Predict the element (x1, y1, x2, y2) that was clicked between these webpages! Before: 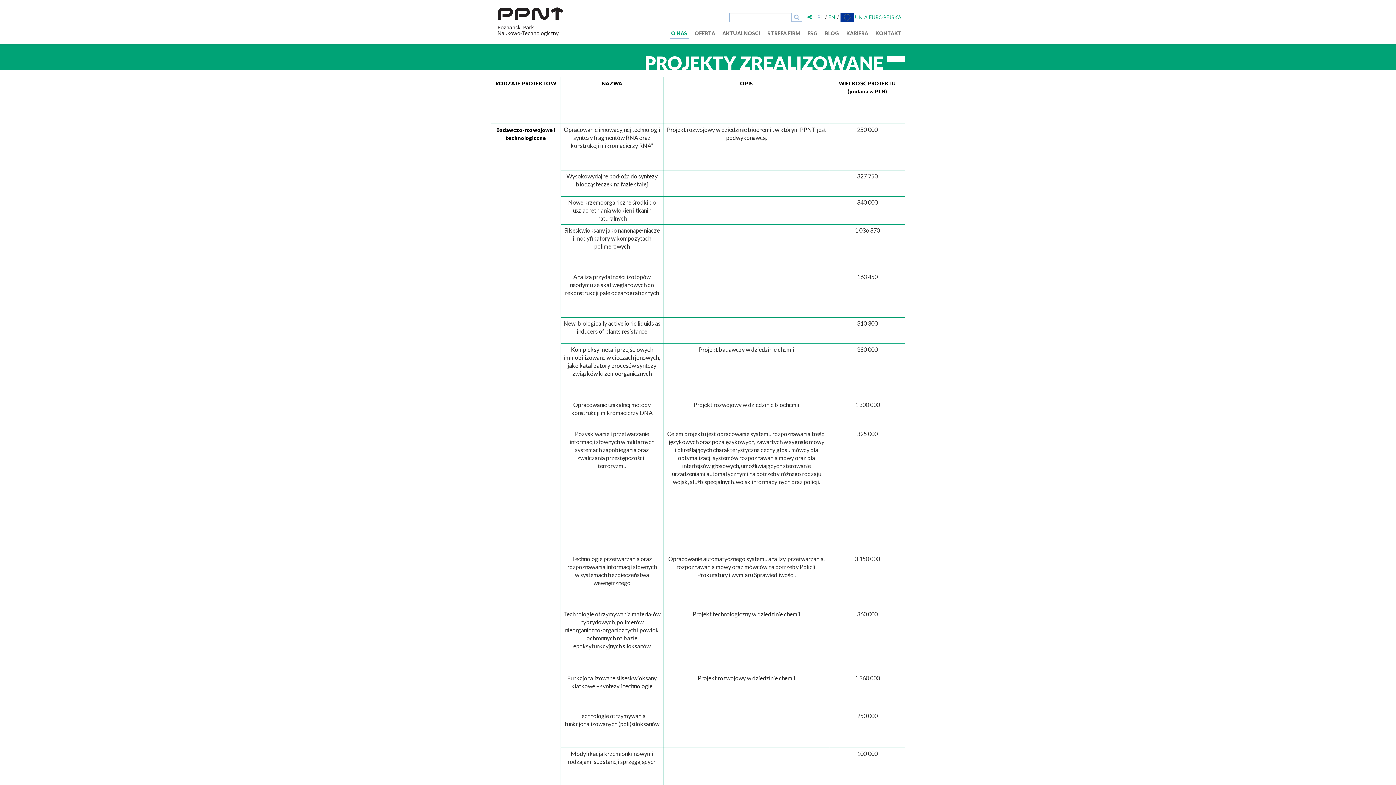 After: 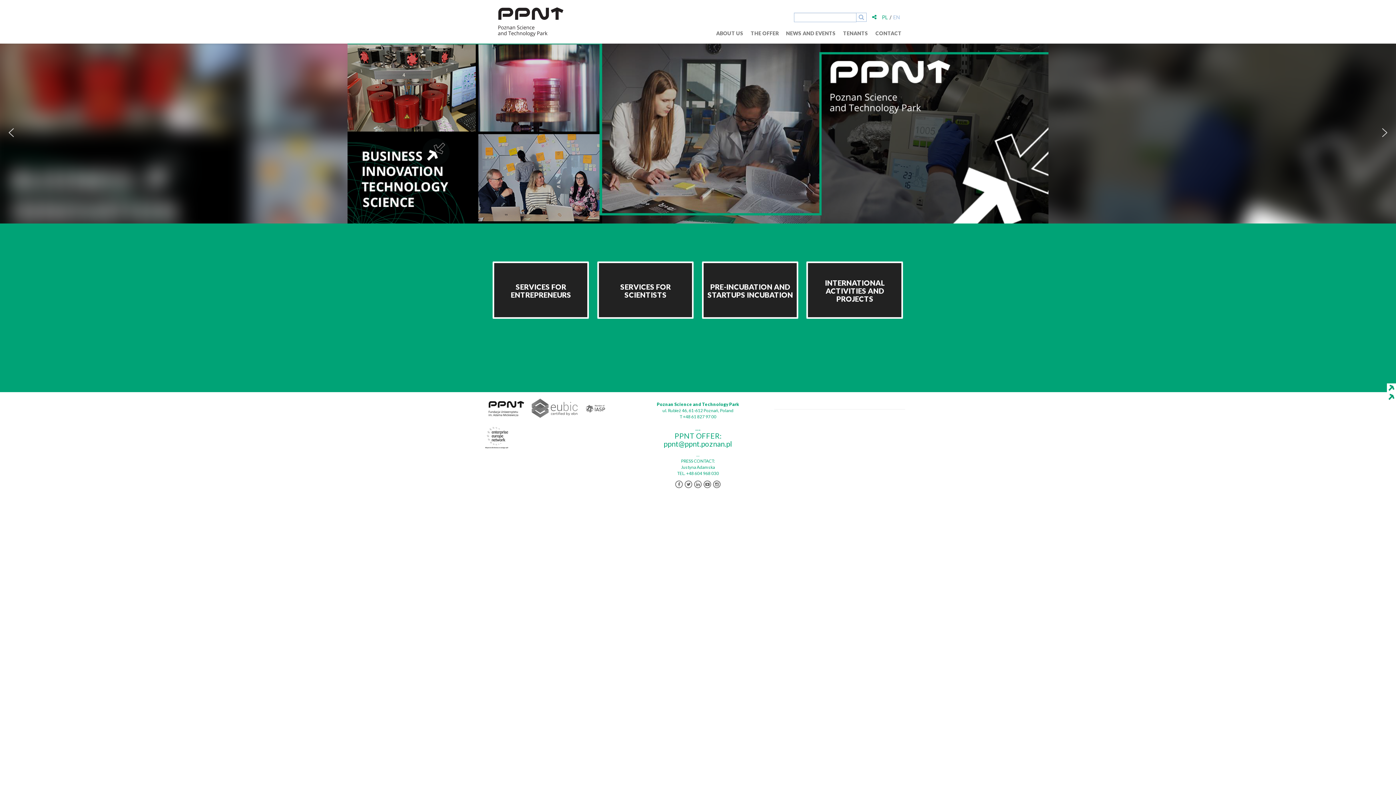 Action: label: EN bbox: (828, 12, 835, 22)